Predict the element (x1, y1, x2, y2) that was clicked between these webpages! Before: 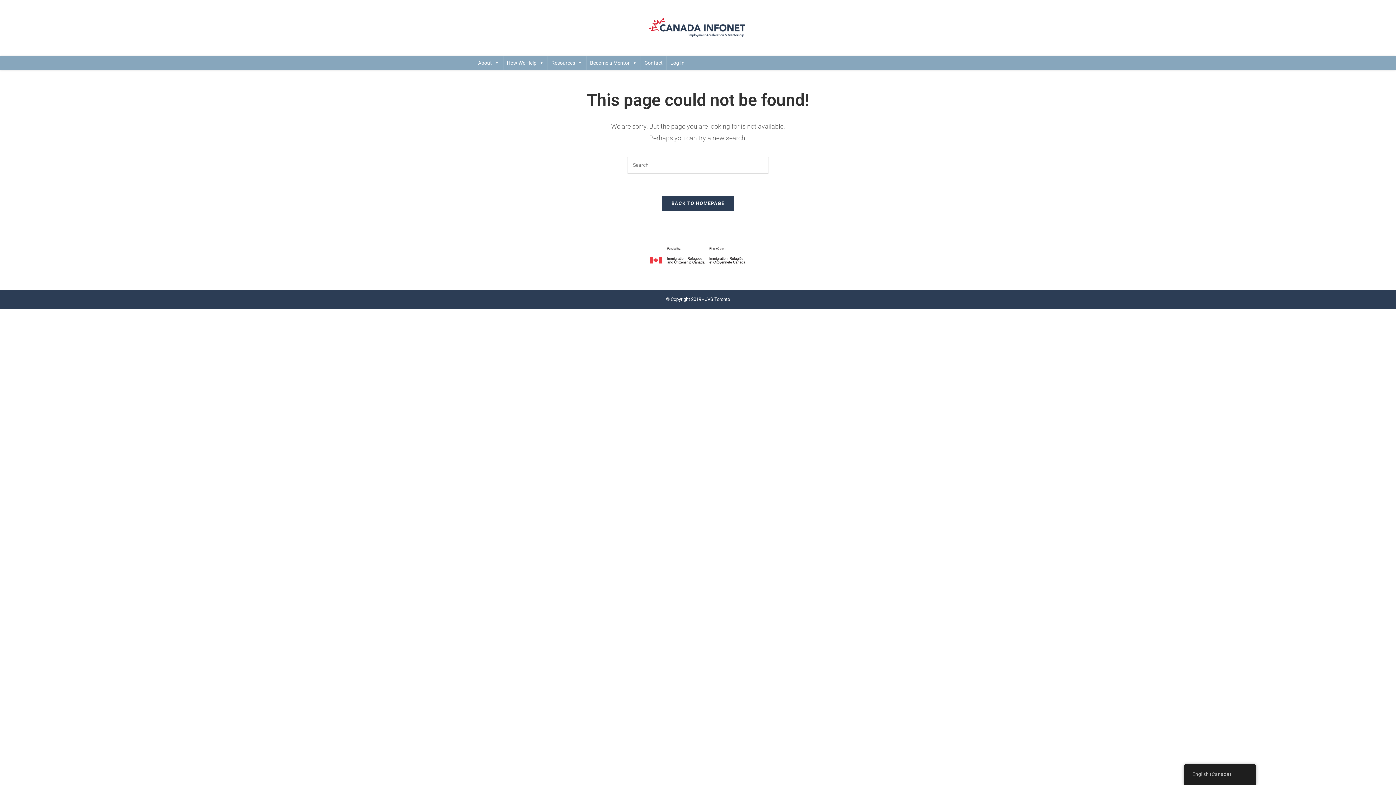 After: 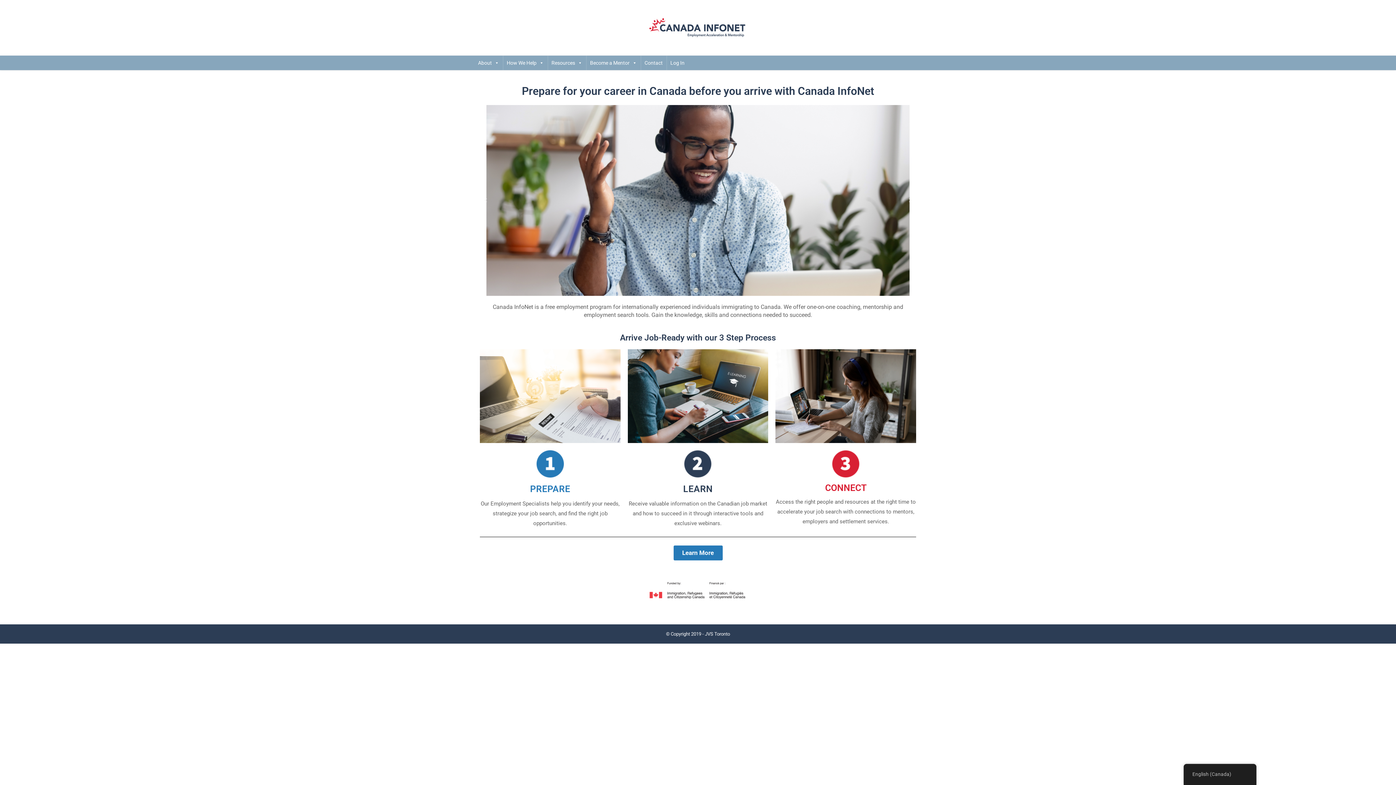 Action: bbox: (649, 24, 747, 30)